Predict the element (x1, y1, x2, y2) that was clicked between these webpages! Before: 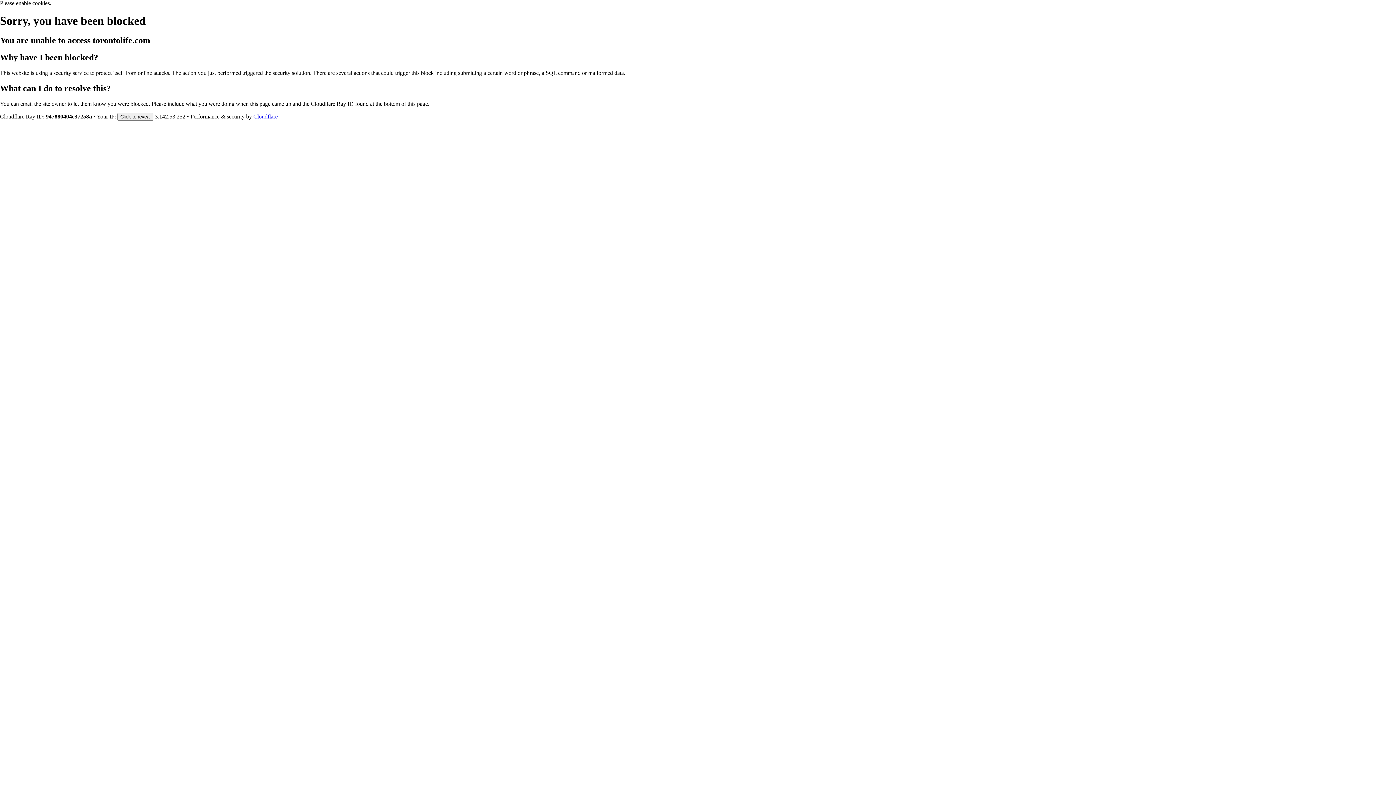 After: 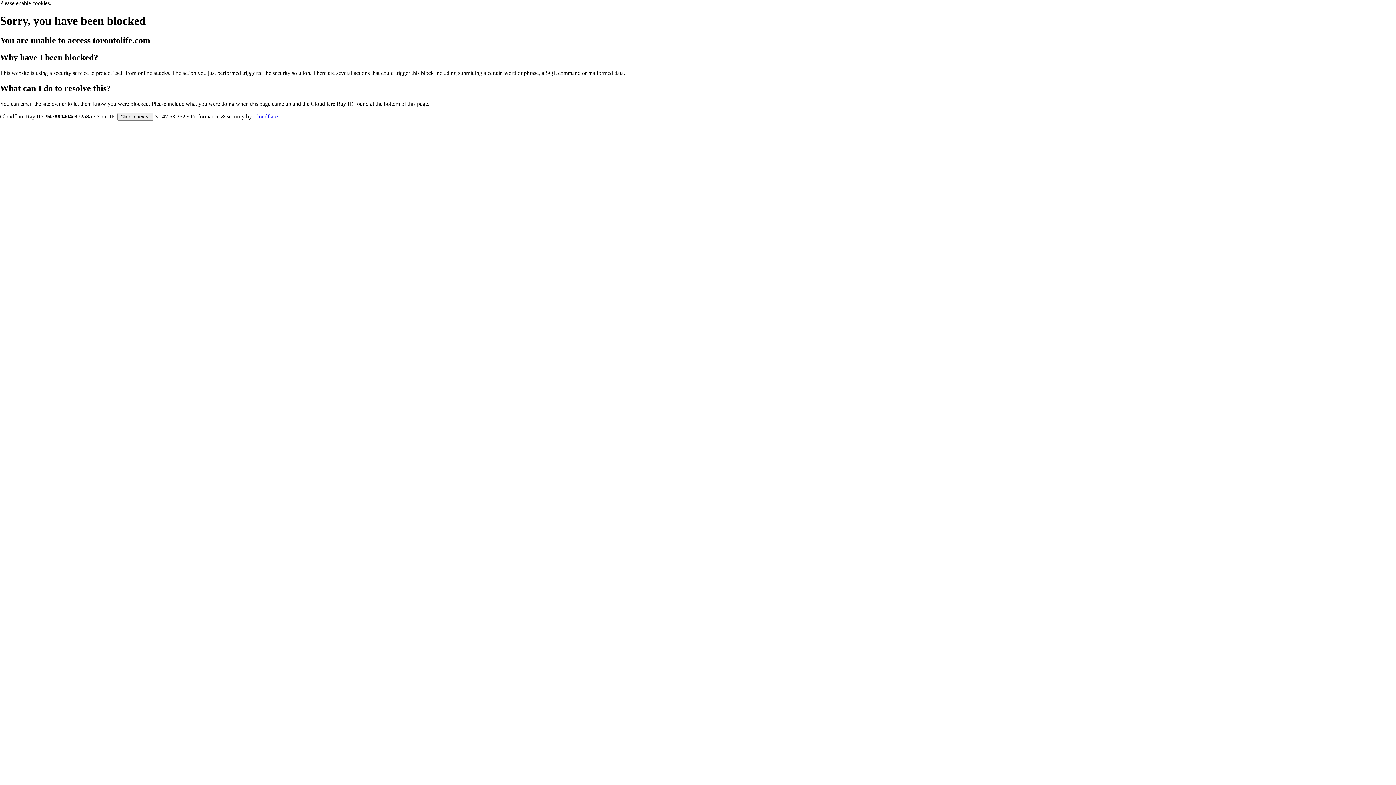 Action: label: Cloudflare bbox: (253, 113, 277, 119)